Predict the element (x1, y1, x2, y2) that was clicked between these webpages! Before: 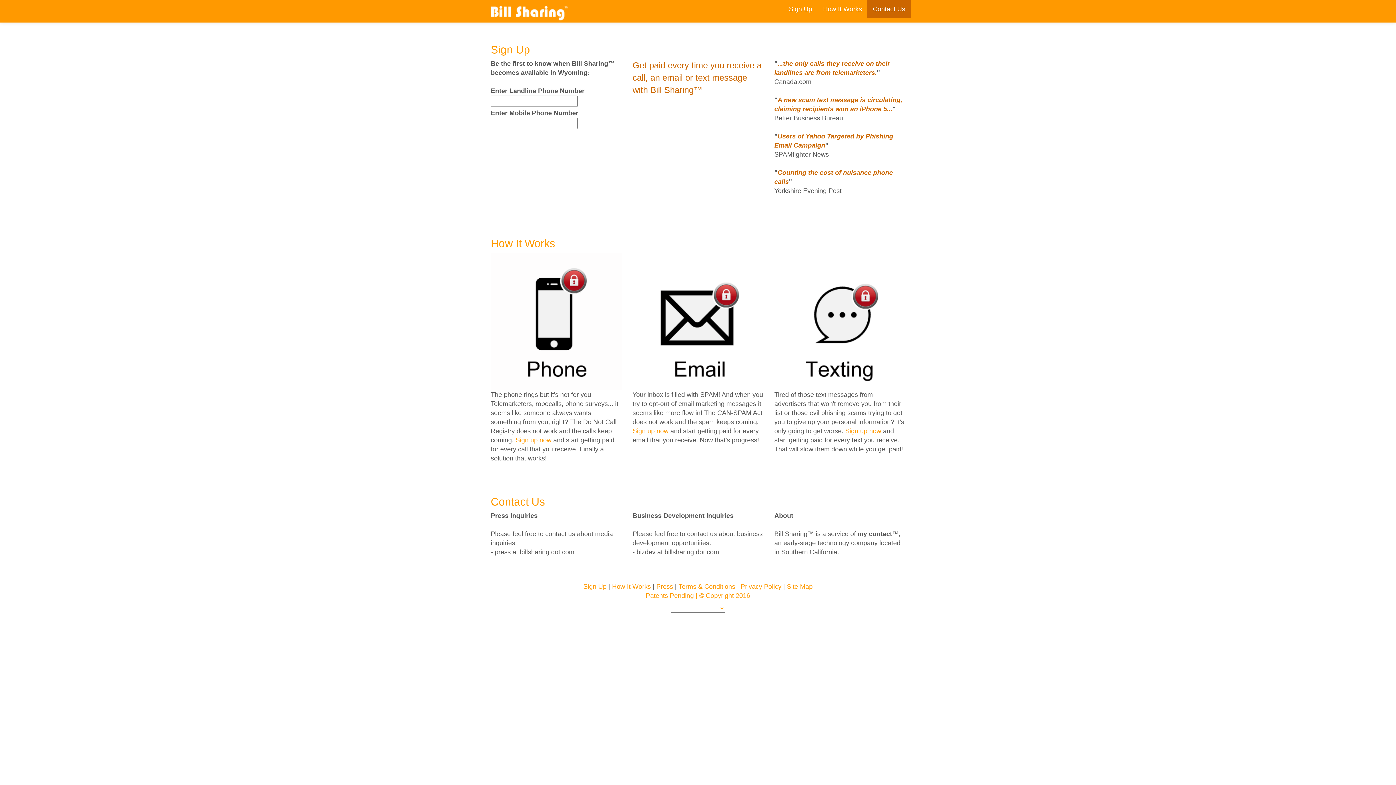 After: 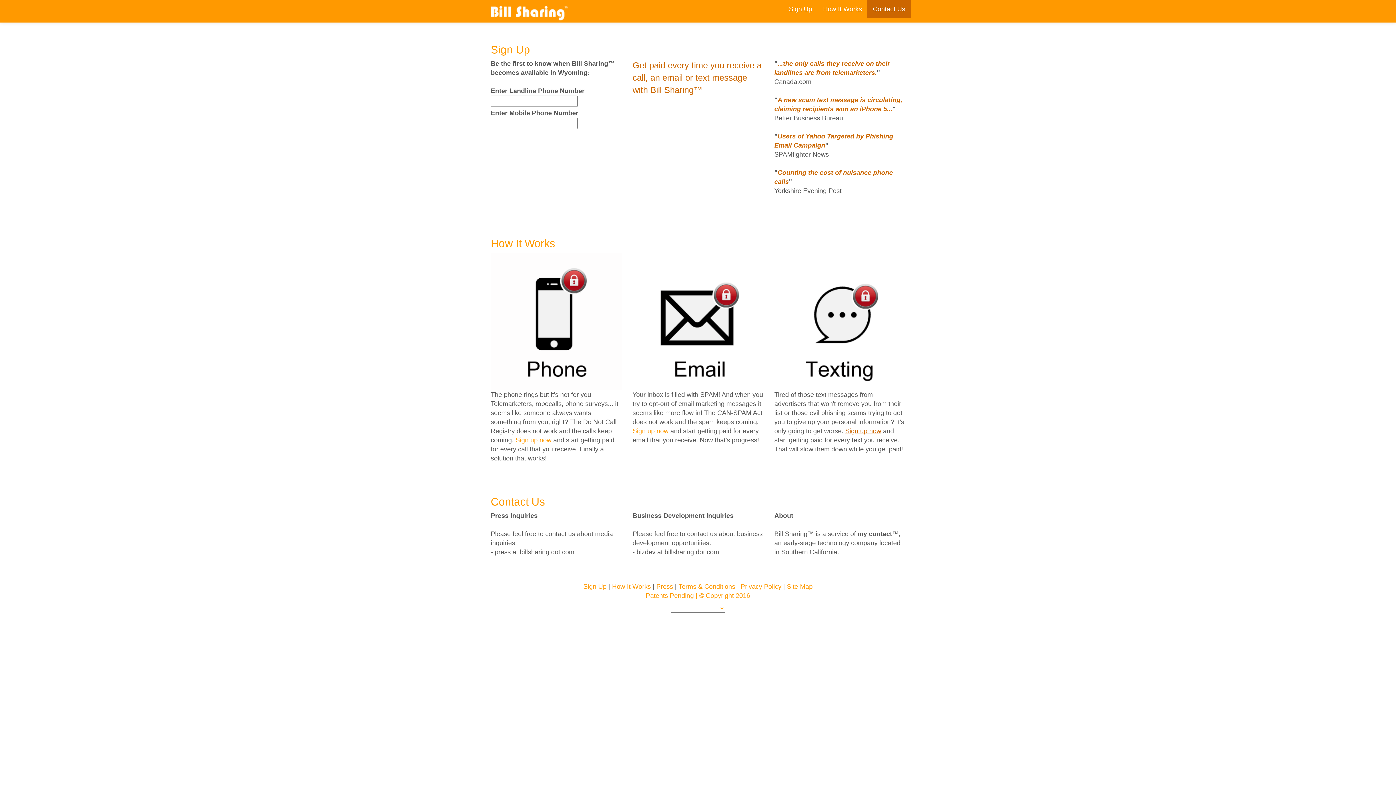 Action: bbox: (845, 427, 881, 434) label: Sign up now